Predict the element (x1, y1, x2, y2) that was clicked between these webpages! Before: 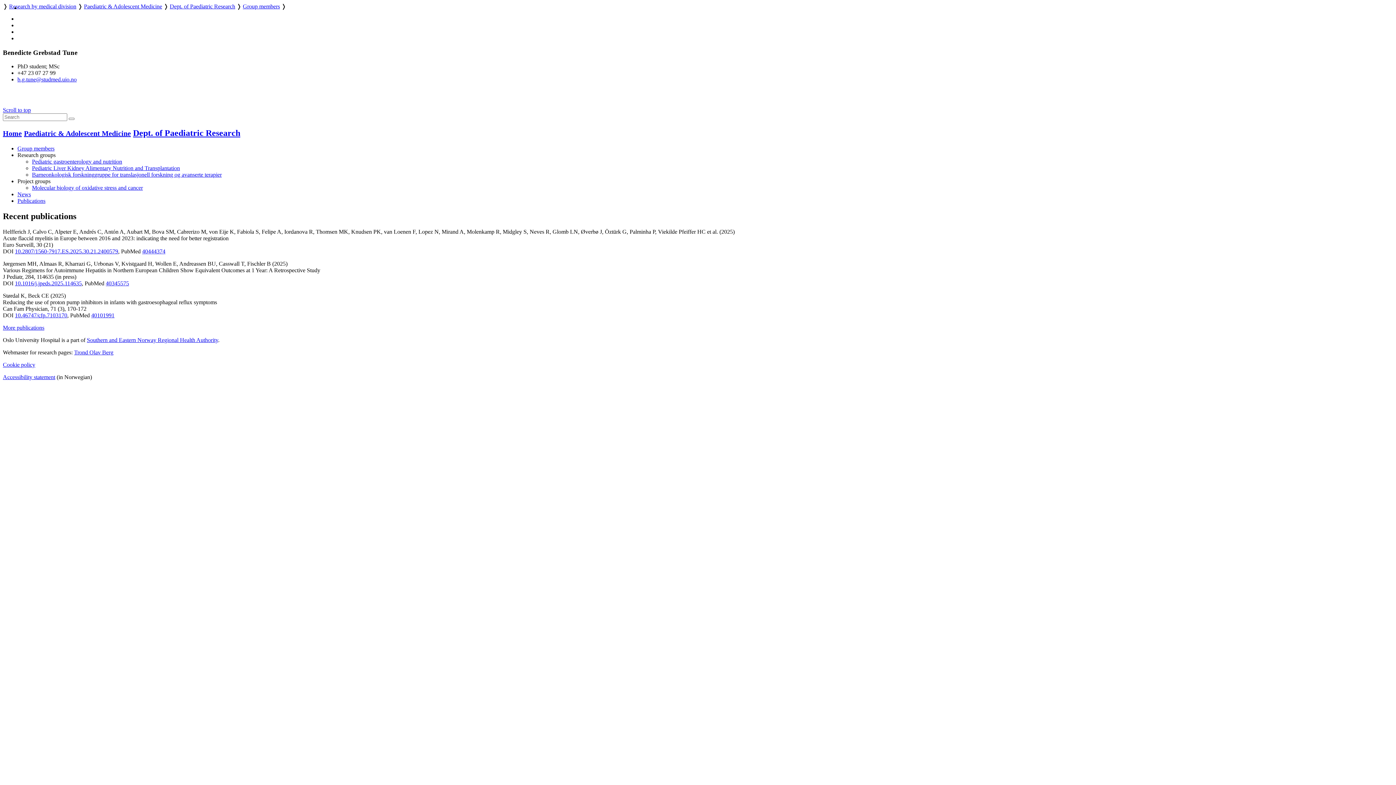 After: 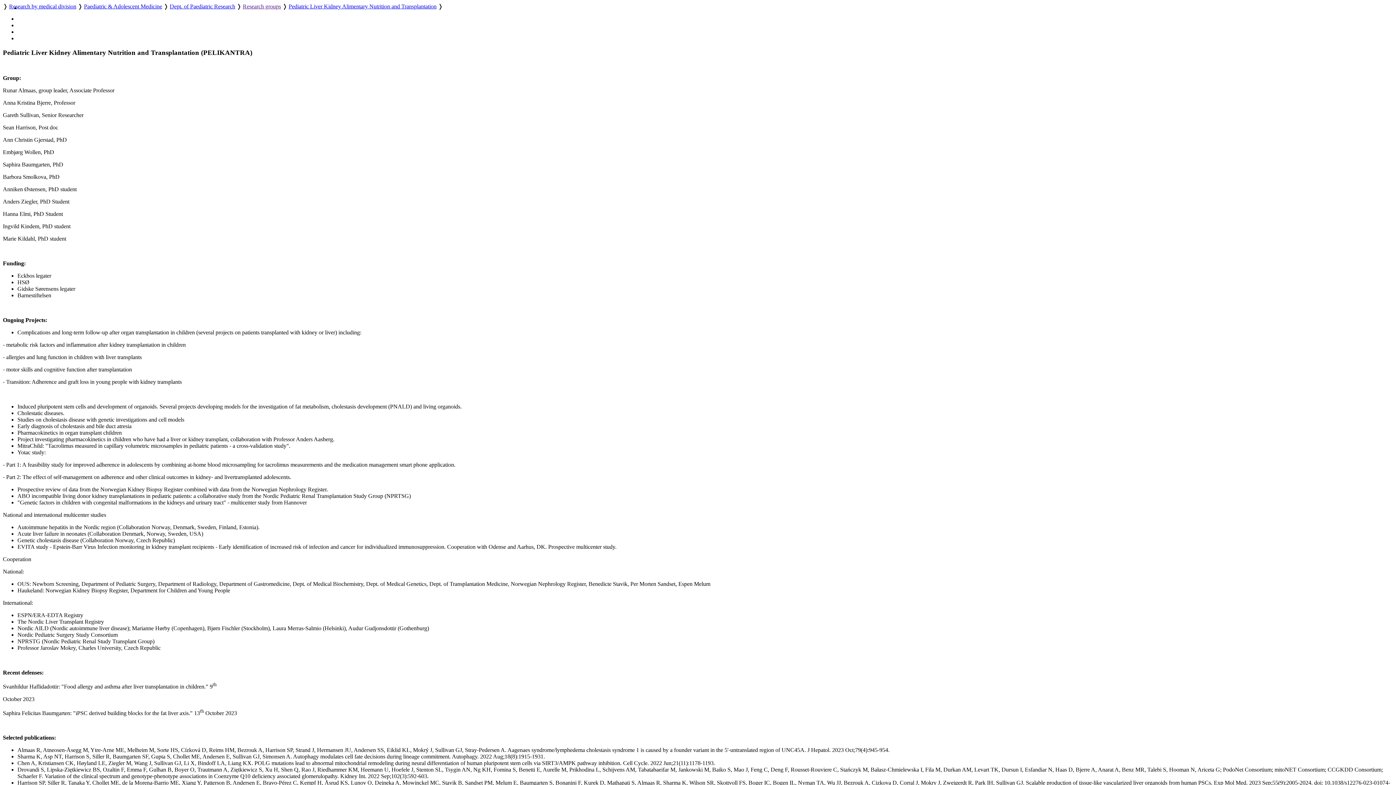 Action: label: Pediatric Liver Kidney Alimentary Nutrition and Transplantation bbox: (32, 165, 180, 171)